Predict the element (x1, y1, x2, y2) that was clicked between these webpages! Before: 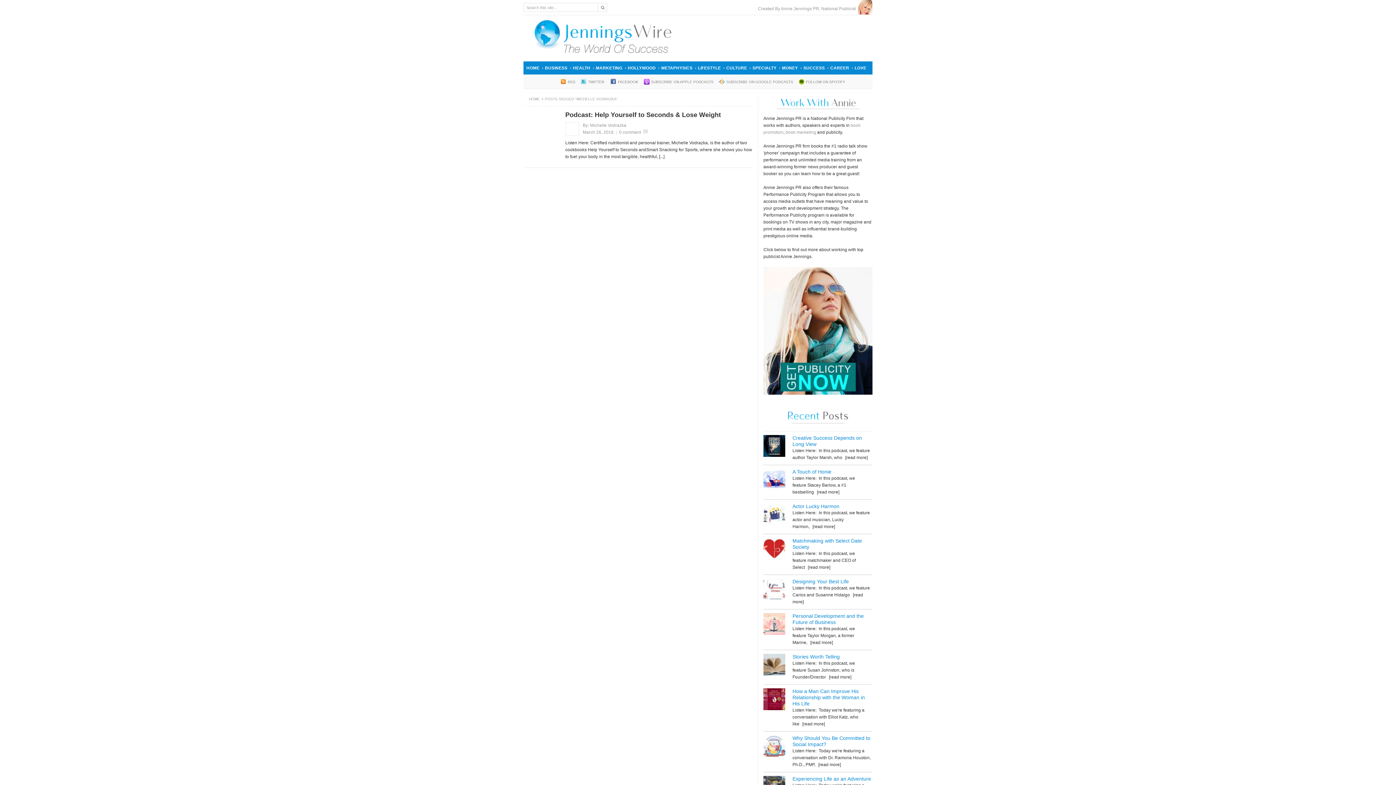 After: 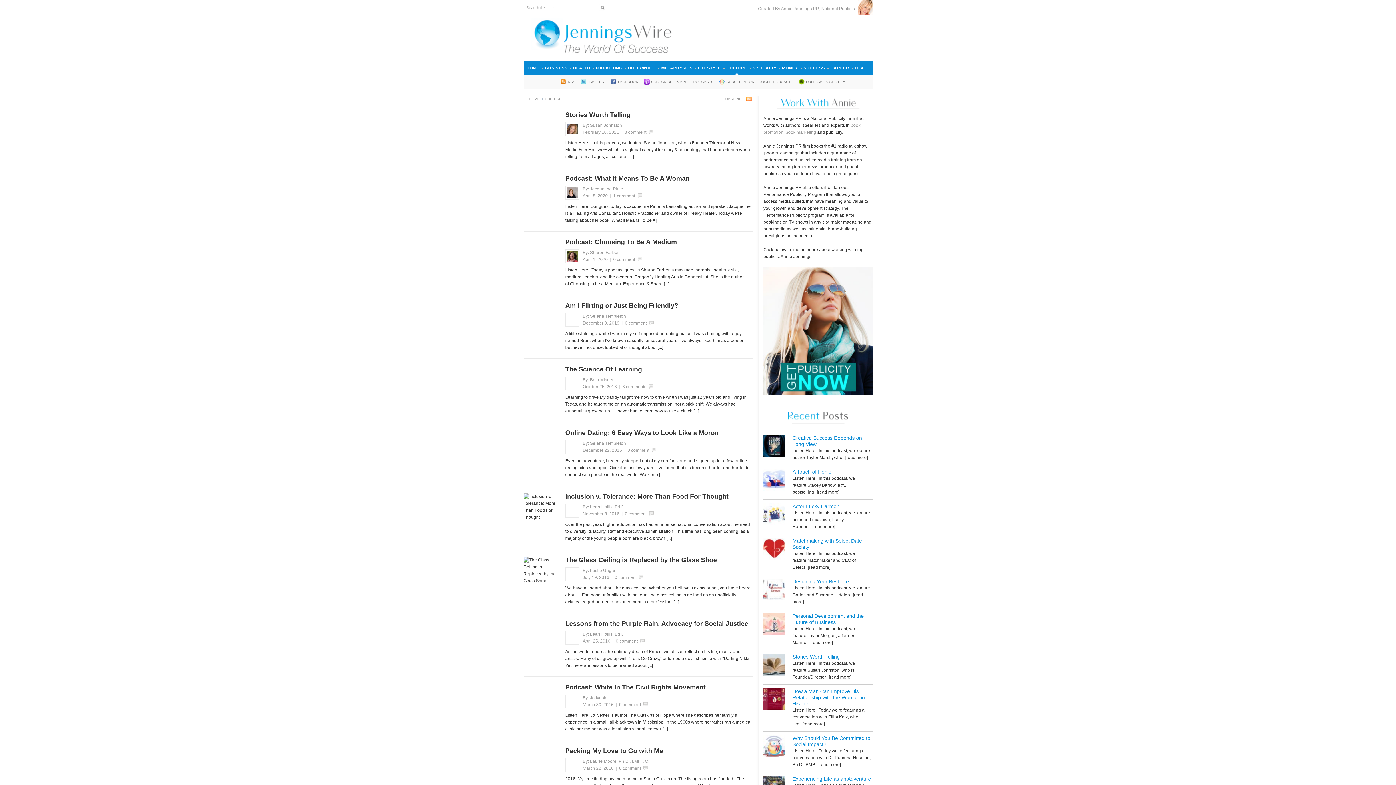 Action: label: CULTURE bbox: (724, 61, 749, 74)